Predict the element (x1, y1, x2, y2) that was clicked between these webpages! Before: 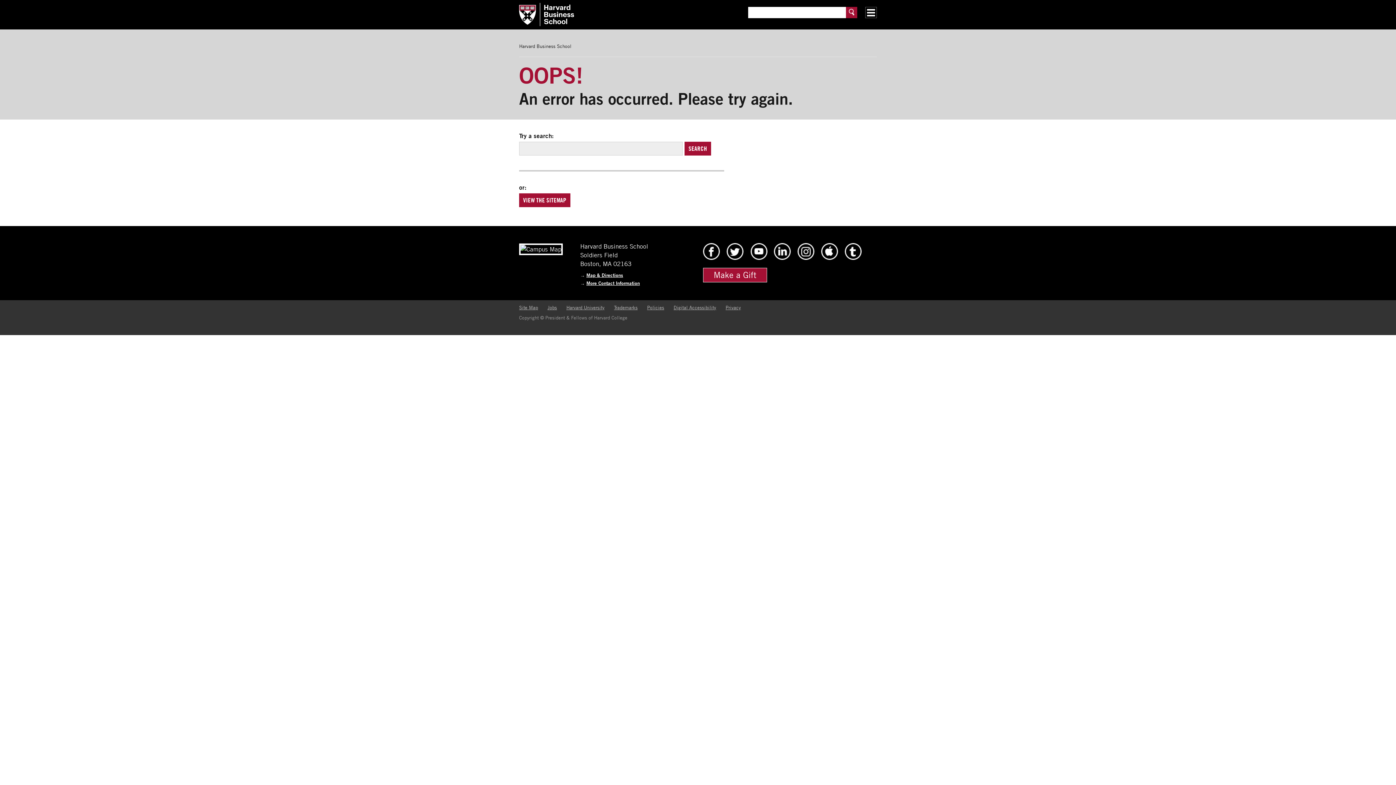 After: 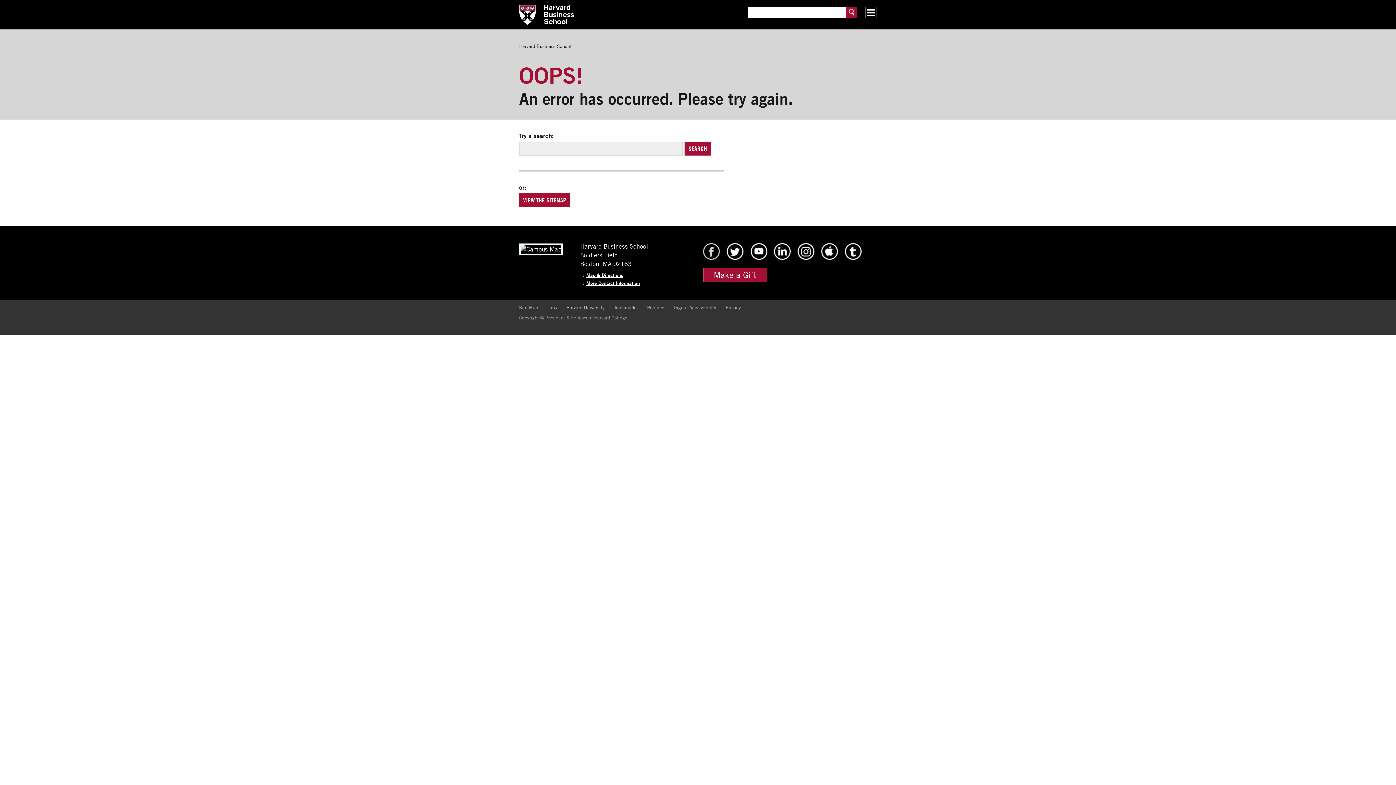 Action: bbox: (702, 254, 720, 261) label: HBS Facebook